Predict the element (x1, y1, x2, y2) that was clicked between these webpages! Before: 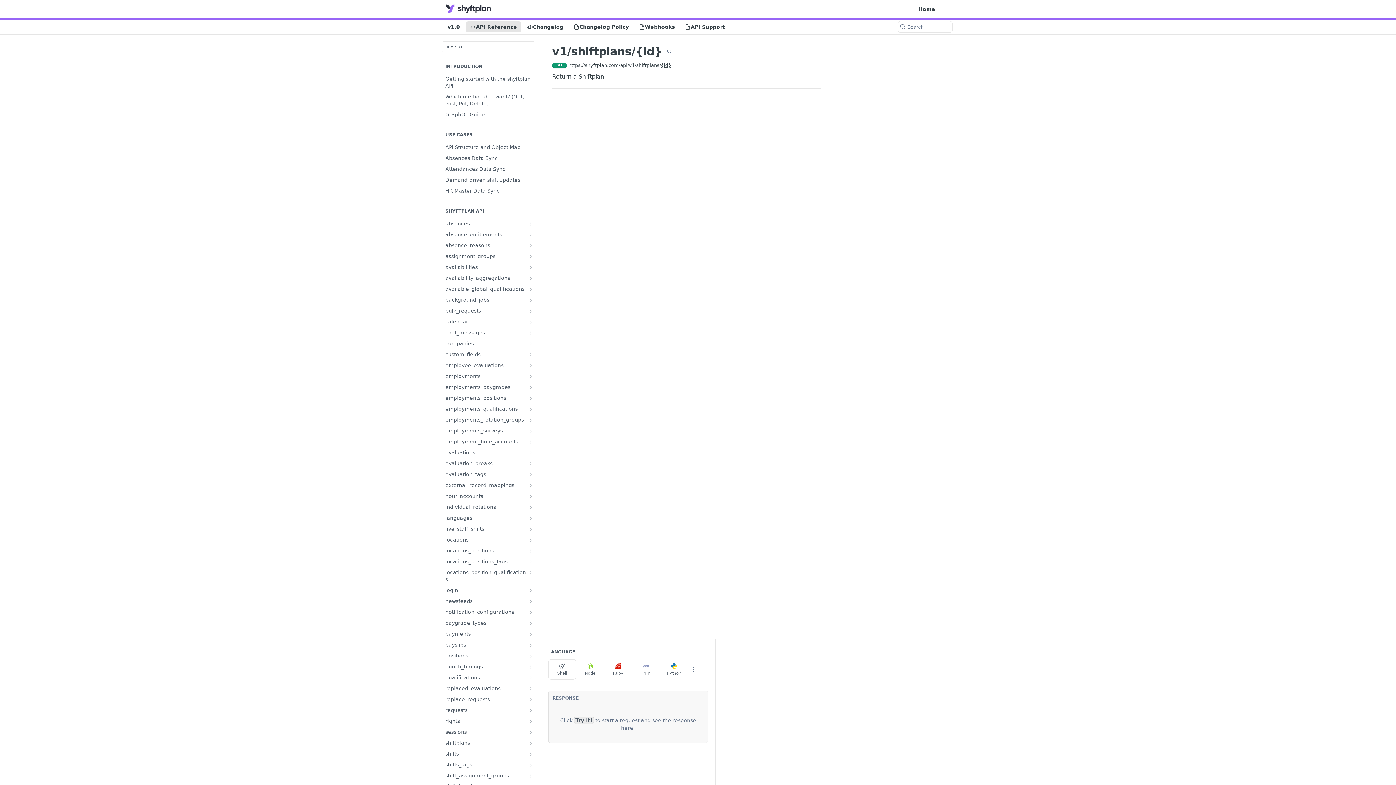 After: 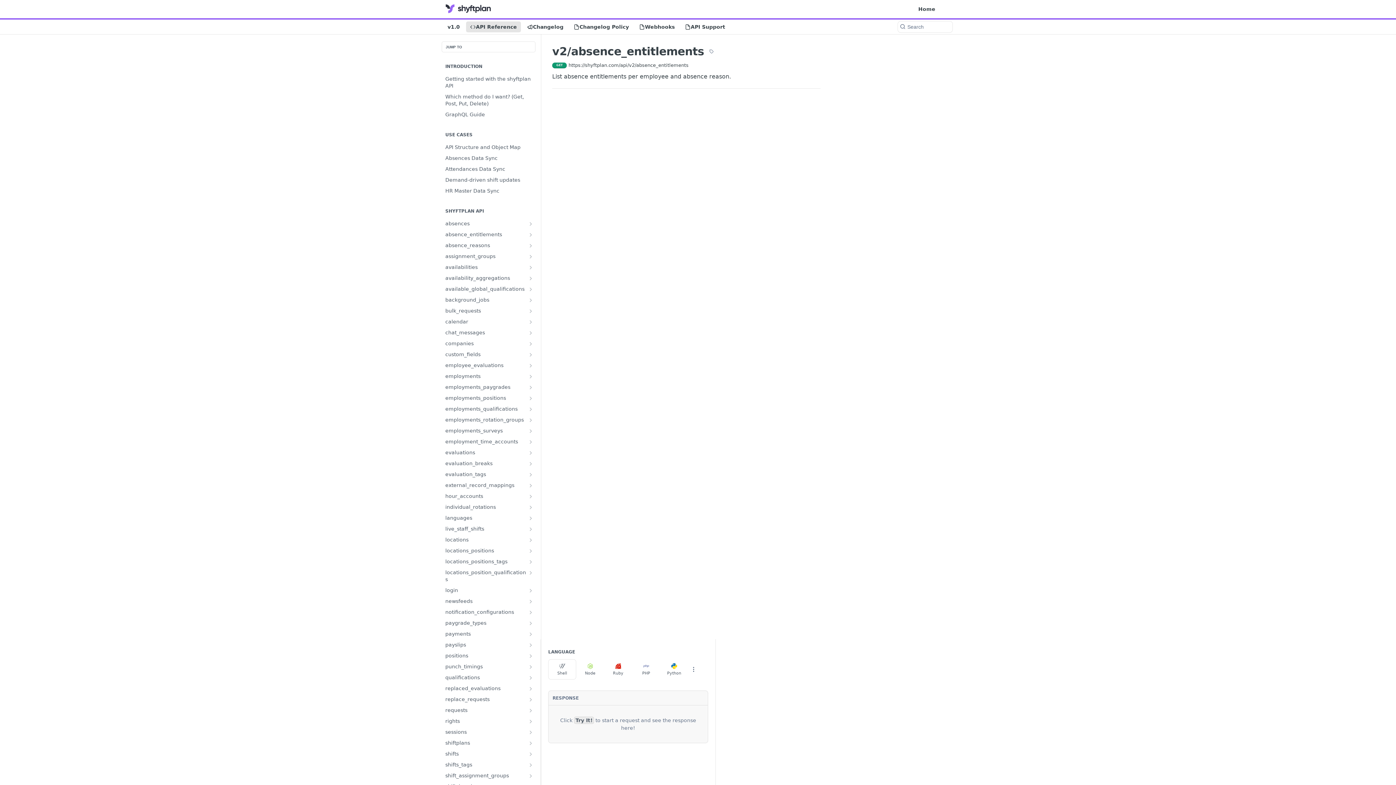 Action: label: Show subpages for absence_entitlements bbox: (528, 231, 533, 237)